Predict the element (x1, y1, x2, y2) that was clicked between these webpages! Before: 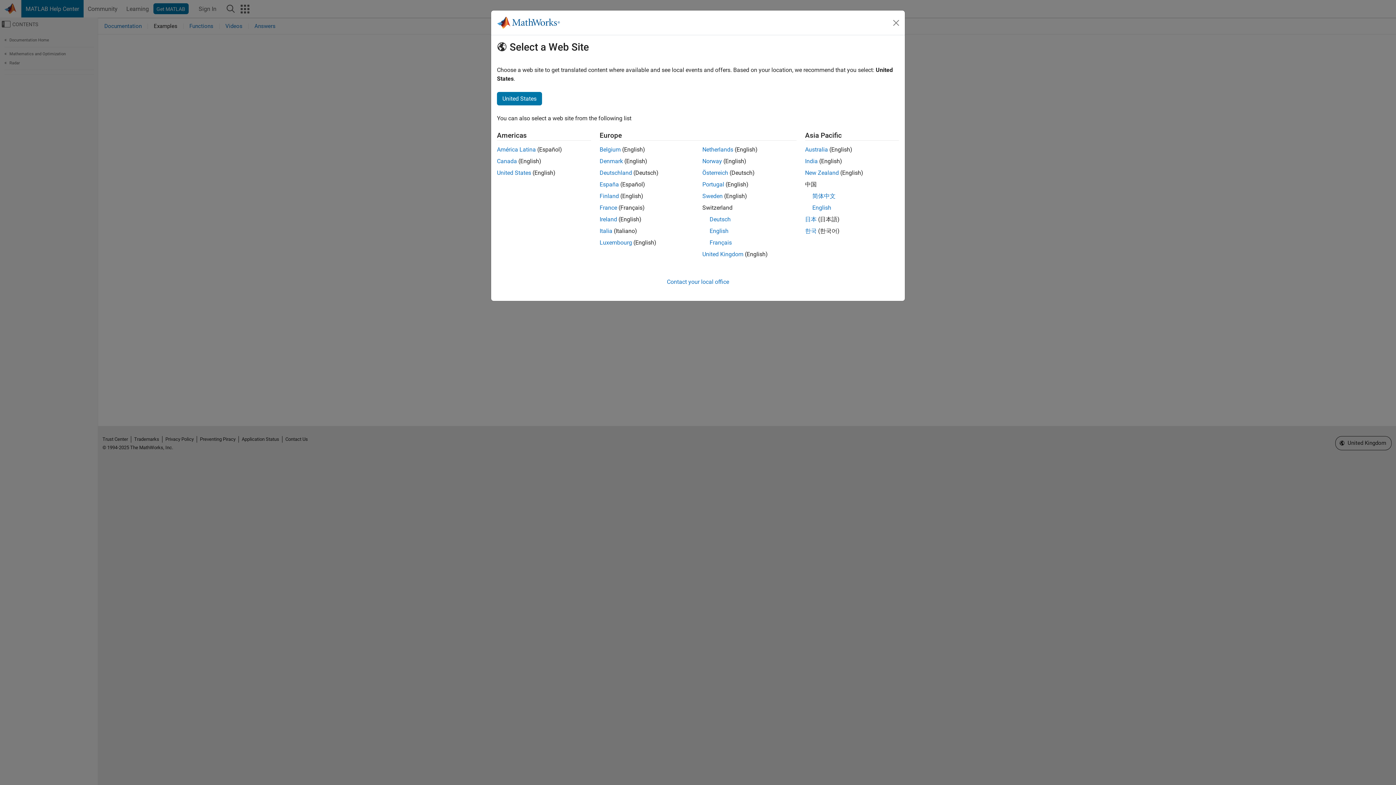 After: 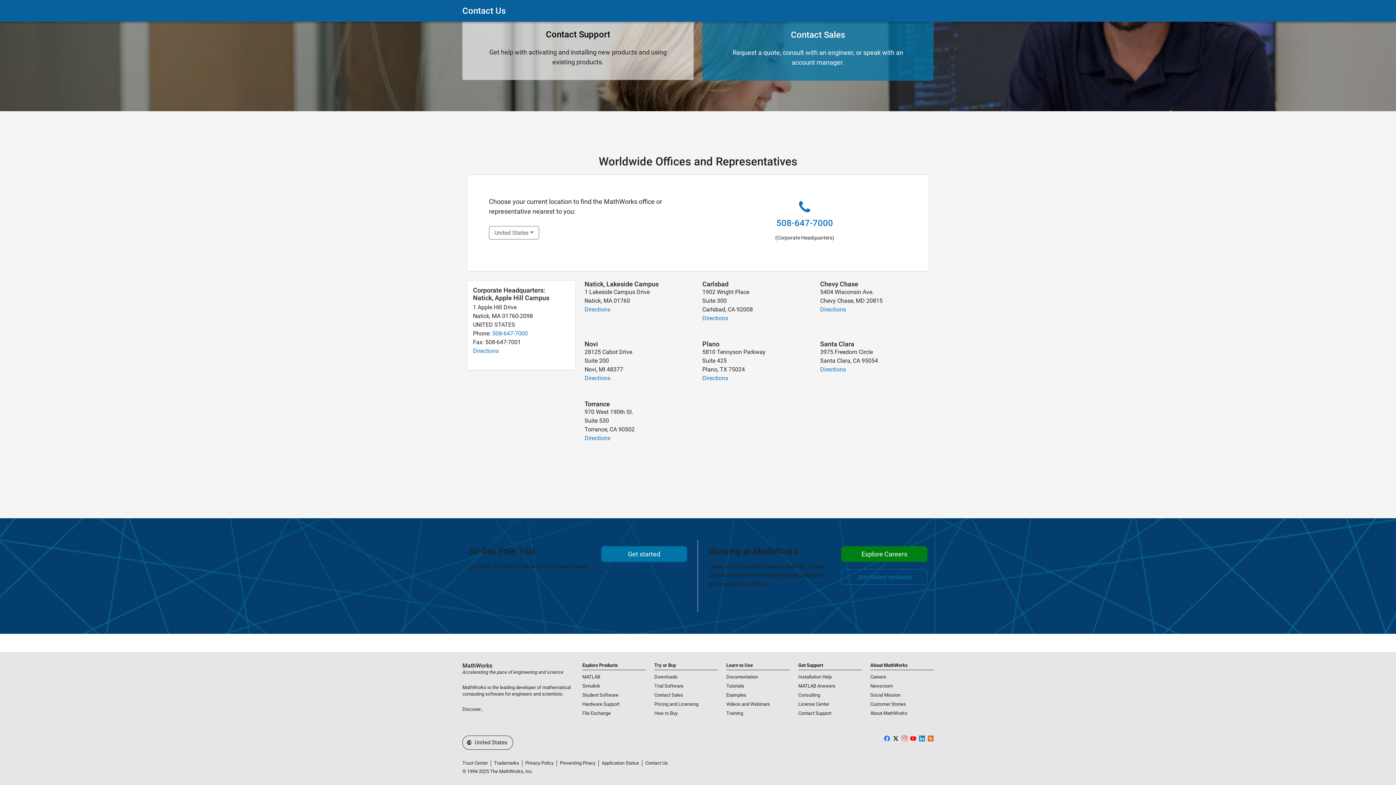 Action: label: Contact your local office bbox: (667, 278, 729, 285)